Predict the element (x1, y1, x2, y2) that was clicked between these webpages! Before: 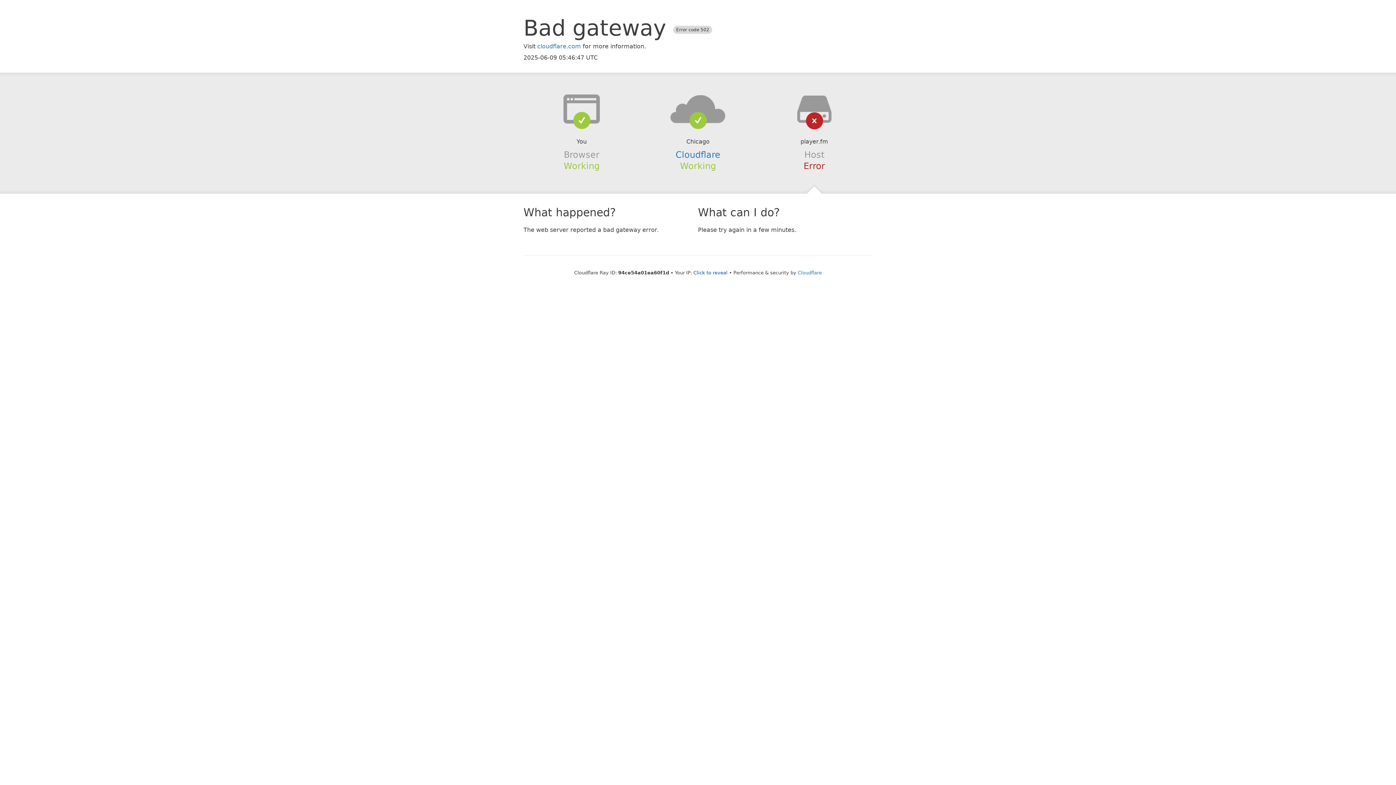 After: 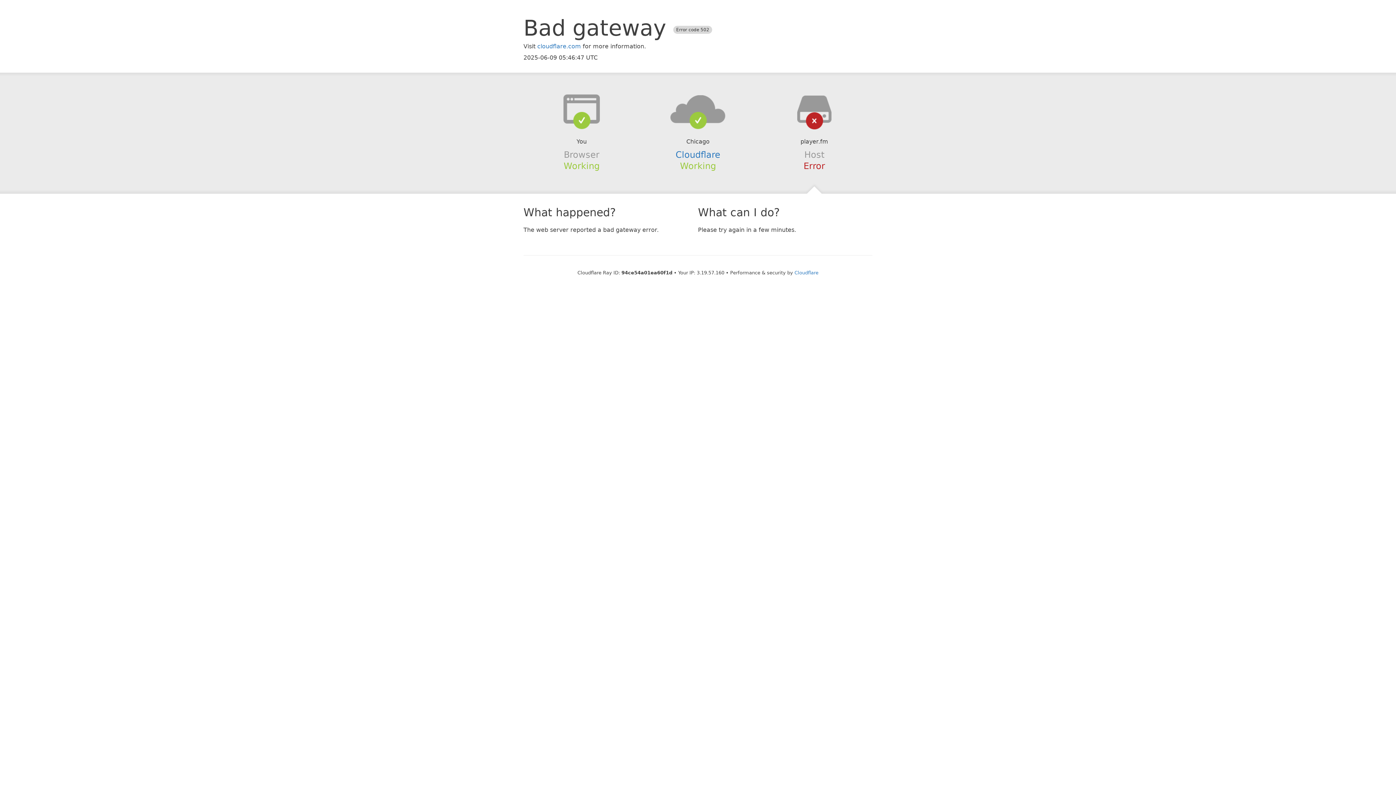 Action: label: Click to reveal bbox: (693, 270, 727, 275)